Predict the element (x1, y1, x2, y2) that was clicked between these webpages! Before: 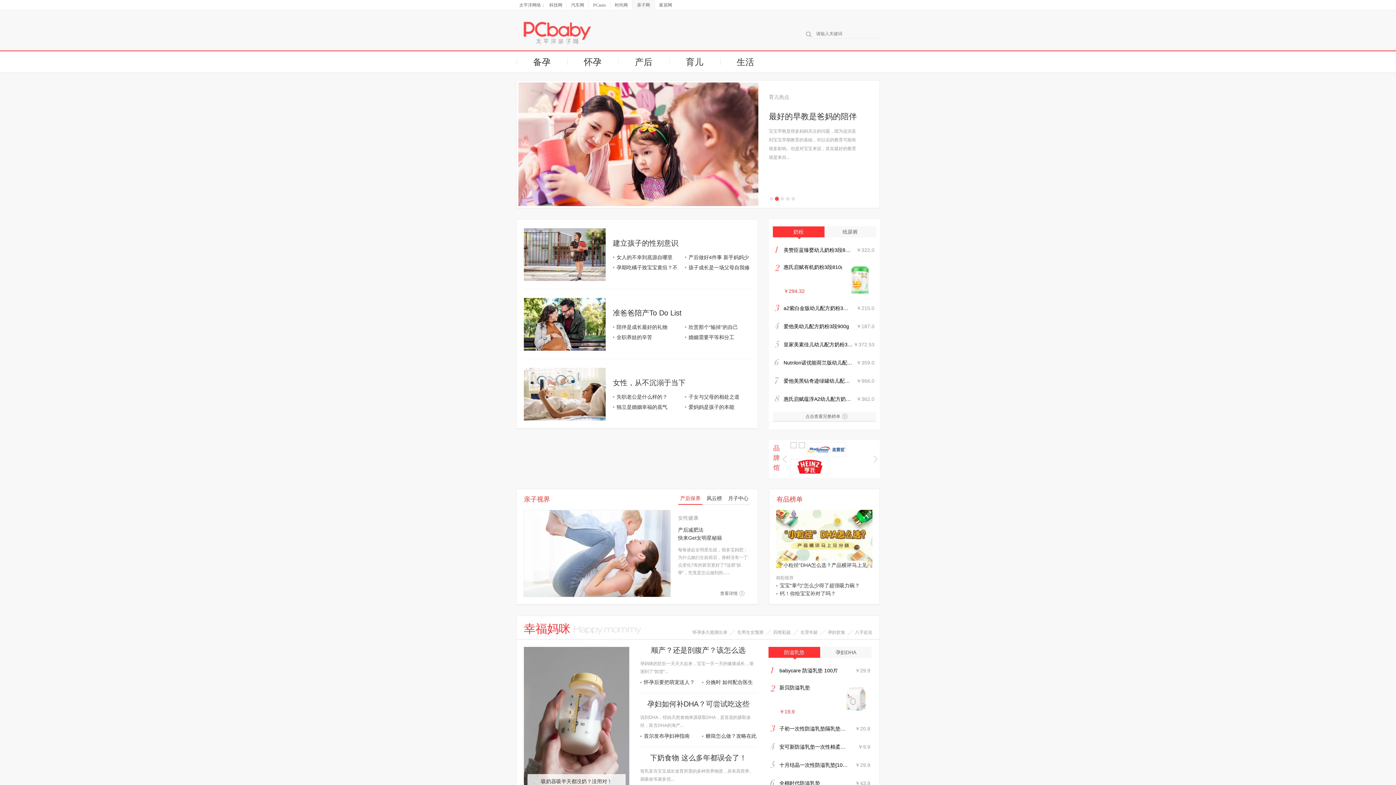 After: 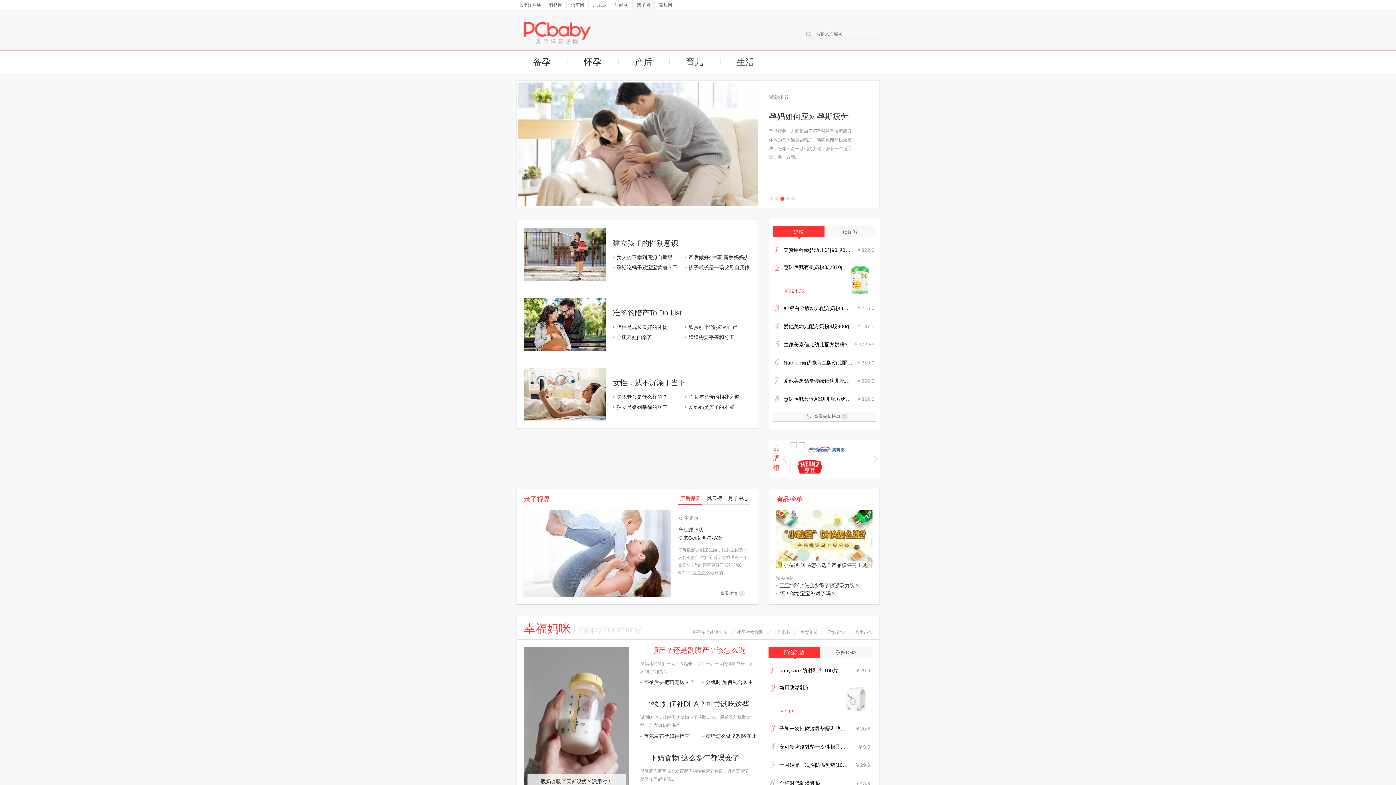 Action: bbox: (651, 646, 745, 654) label: 顺产？还是剖腹产？该怎么选